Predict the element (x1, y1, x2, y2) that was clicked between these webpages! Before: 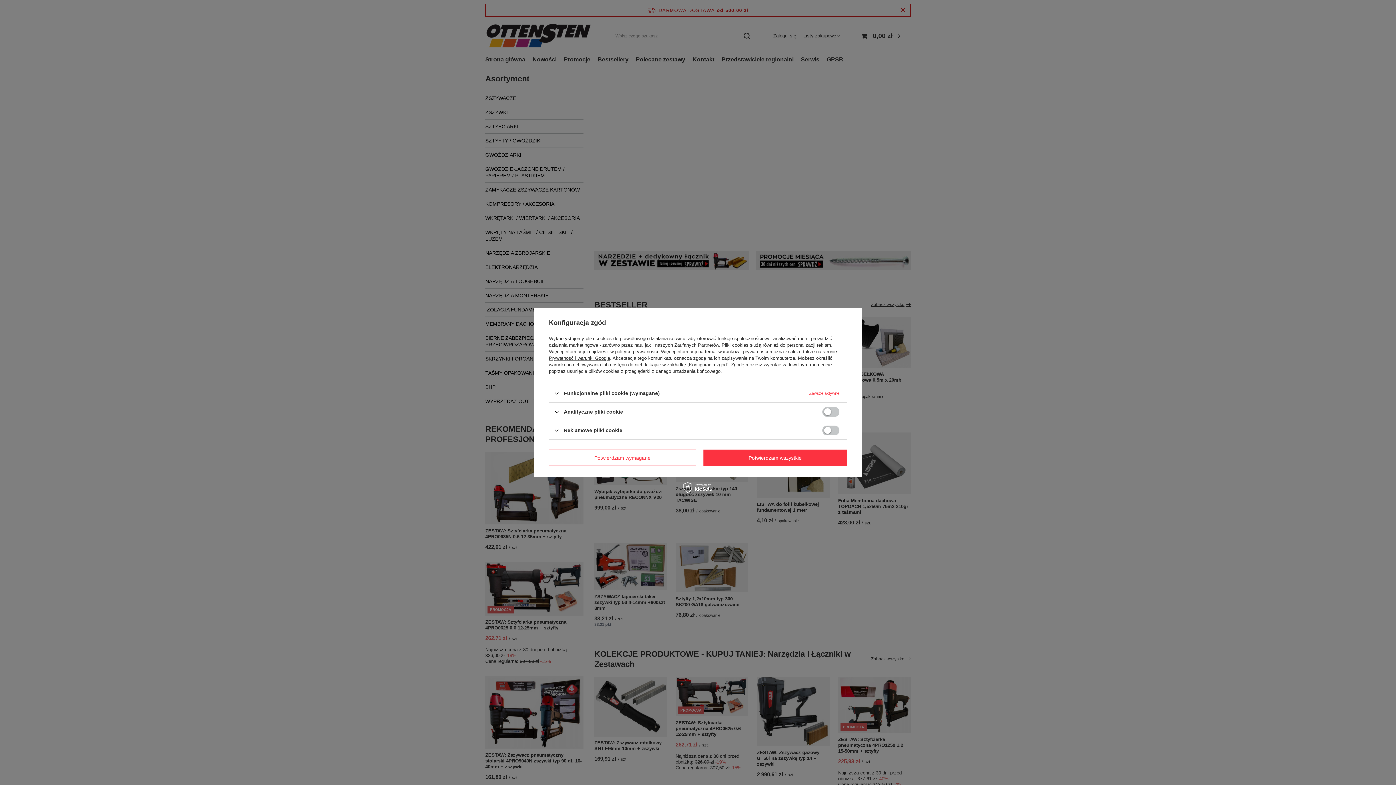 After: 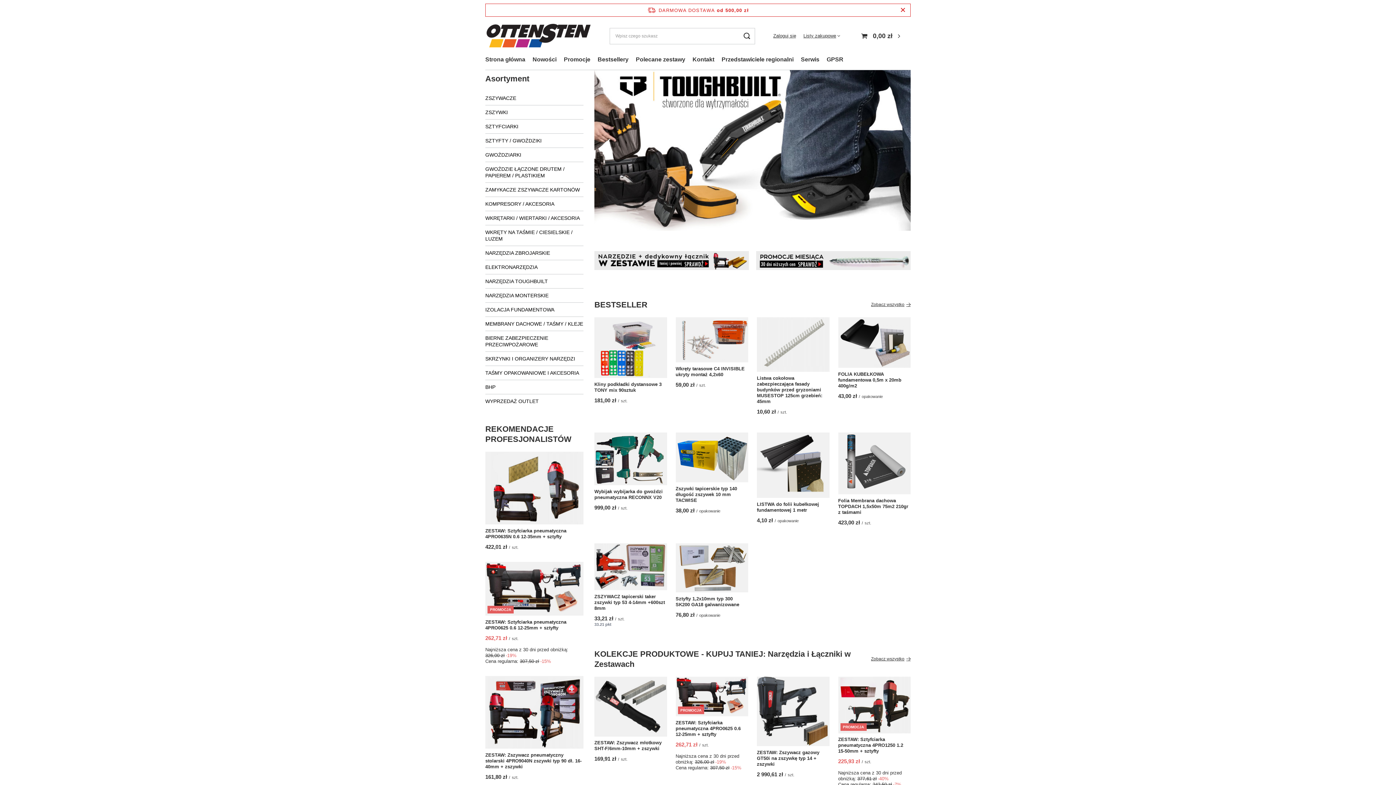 Action: bbox: (549, 449, 696, 466) label: Potwierdzam wymagane